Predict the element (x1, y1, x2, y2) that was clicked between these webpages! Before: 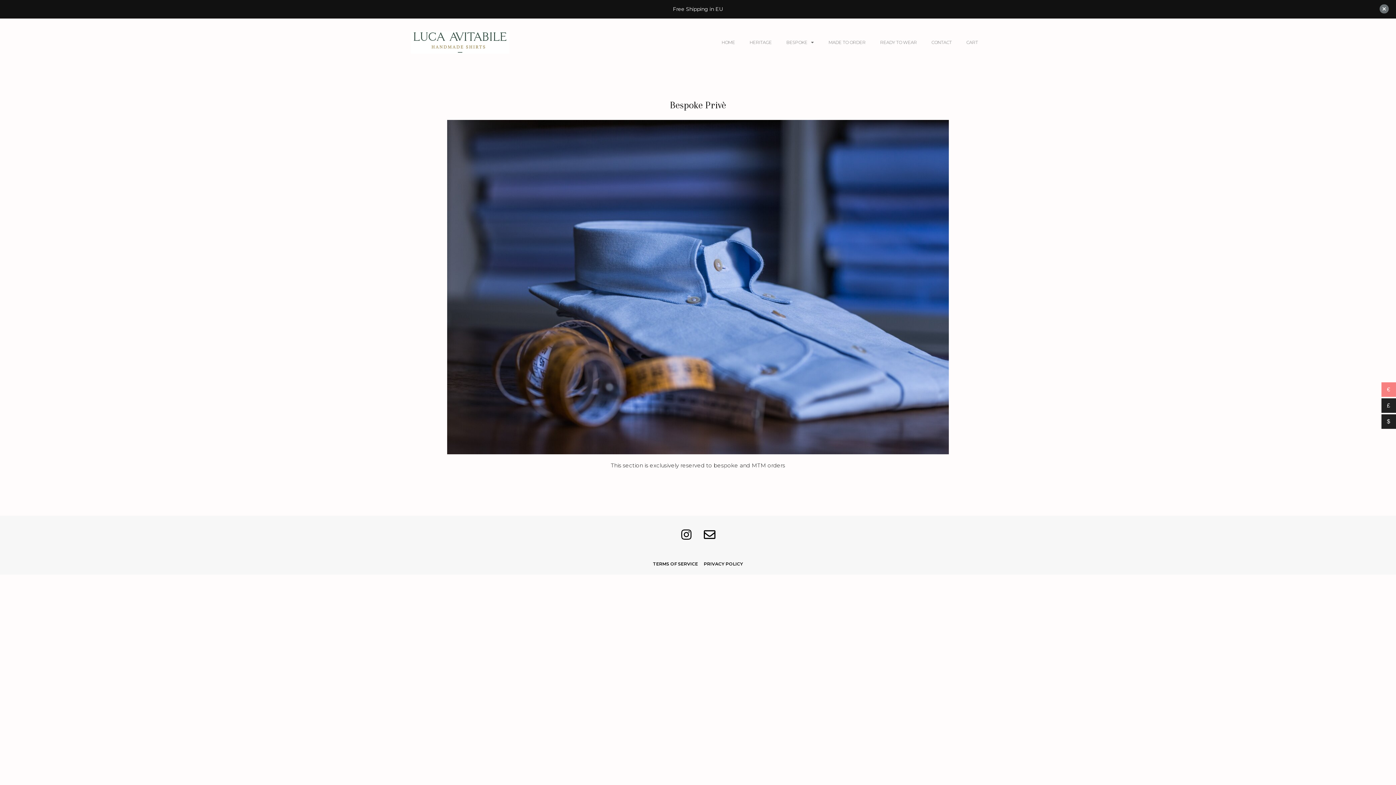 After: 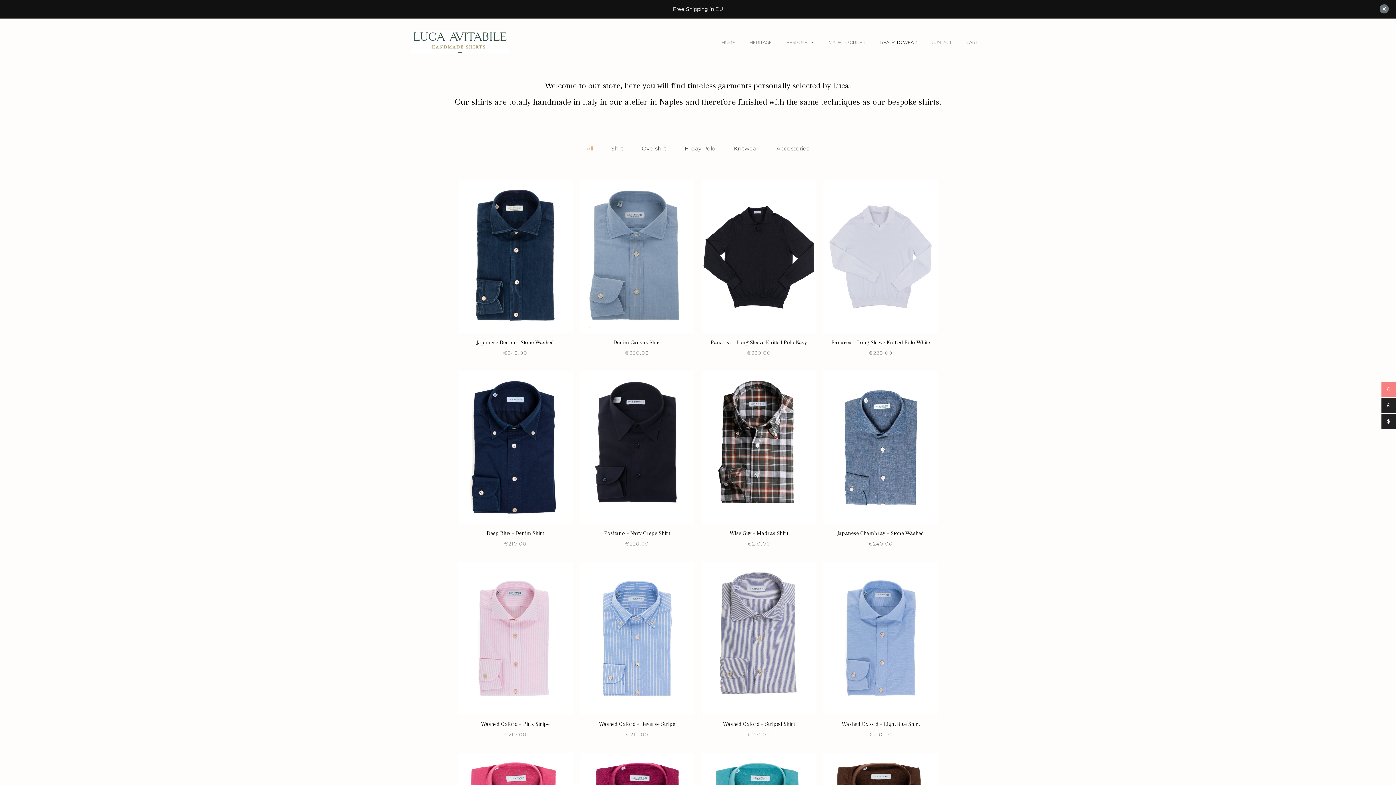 Action: label: READY TO WEAR bbox: (873, 35, 924, 49)